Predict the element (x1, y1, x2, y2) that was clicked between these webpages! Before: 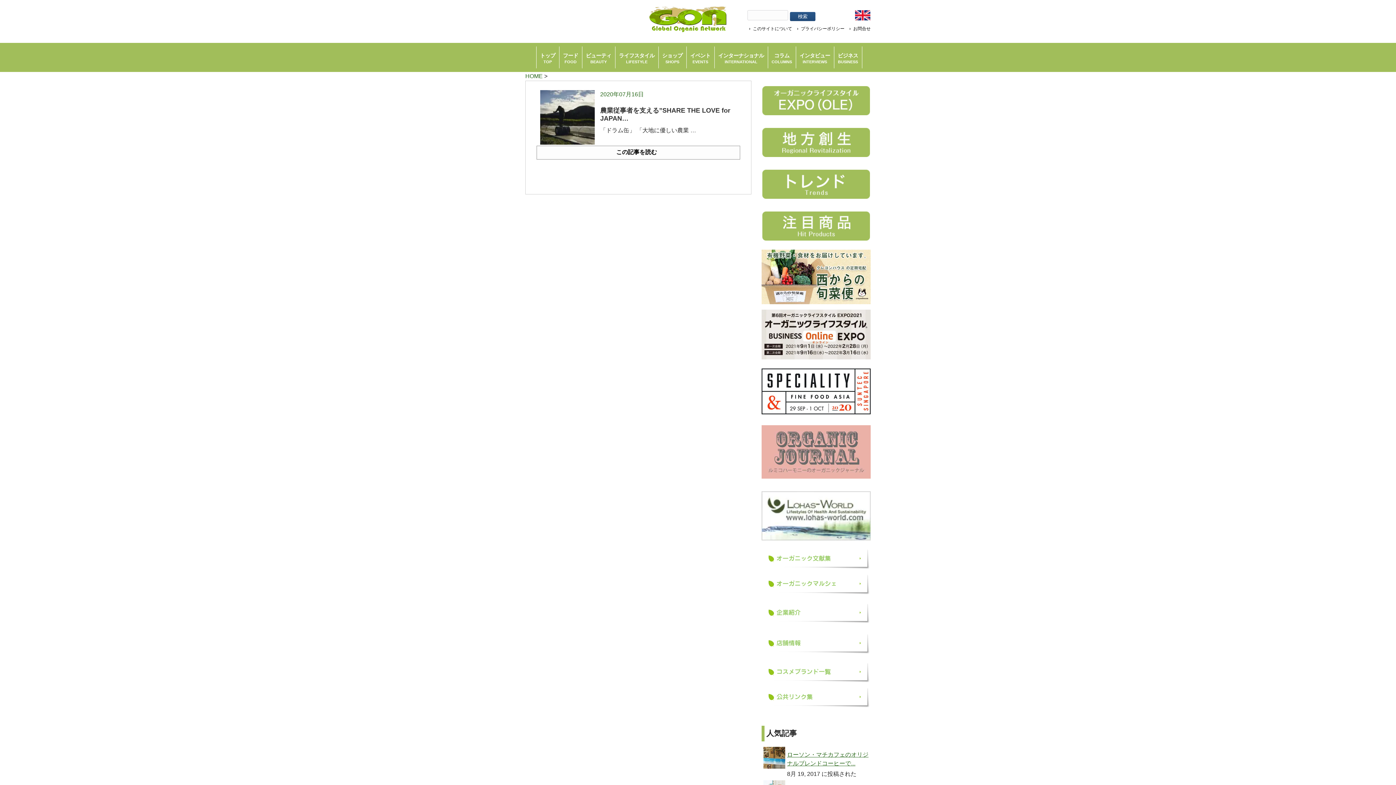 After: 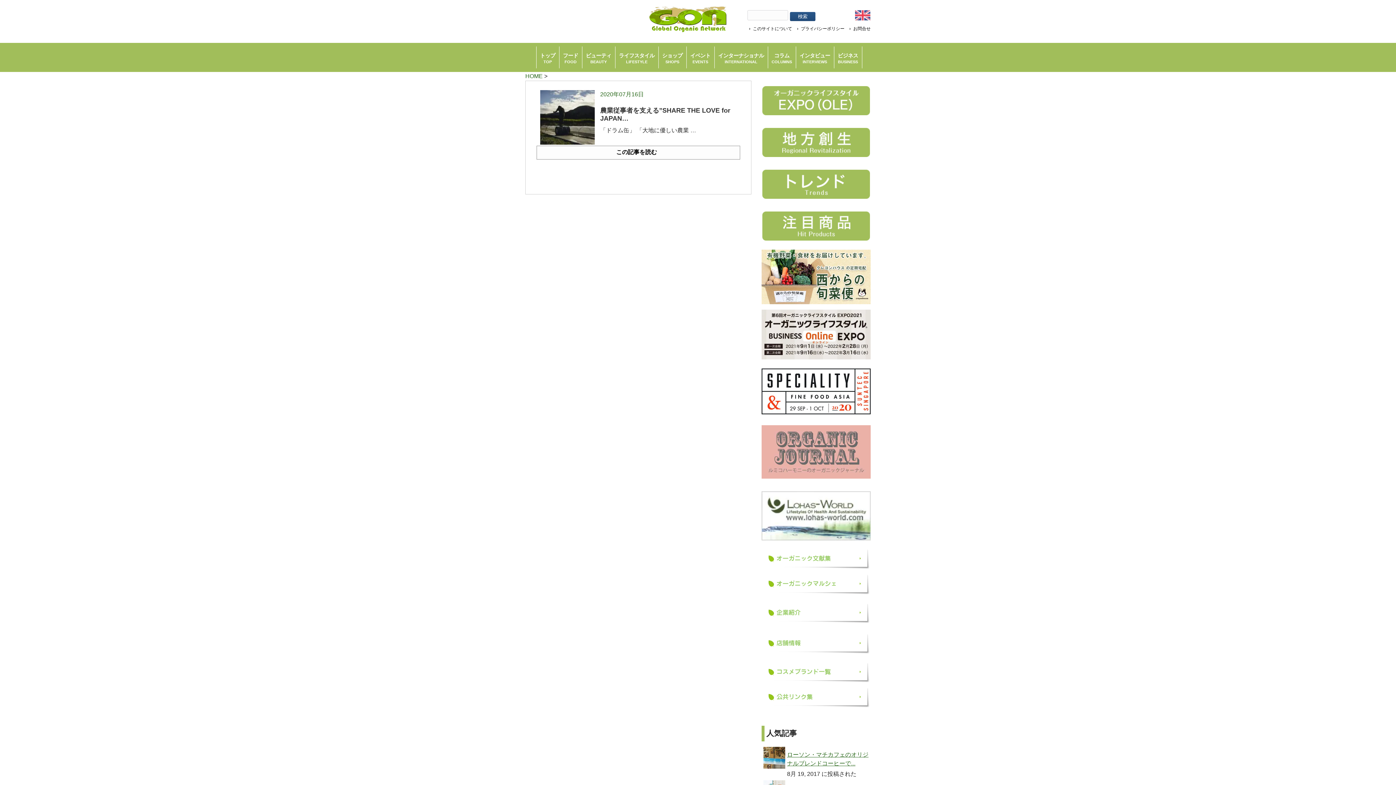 Action: bbox: (855, 13, 870, 19)